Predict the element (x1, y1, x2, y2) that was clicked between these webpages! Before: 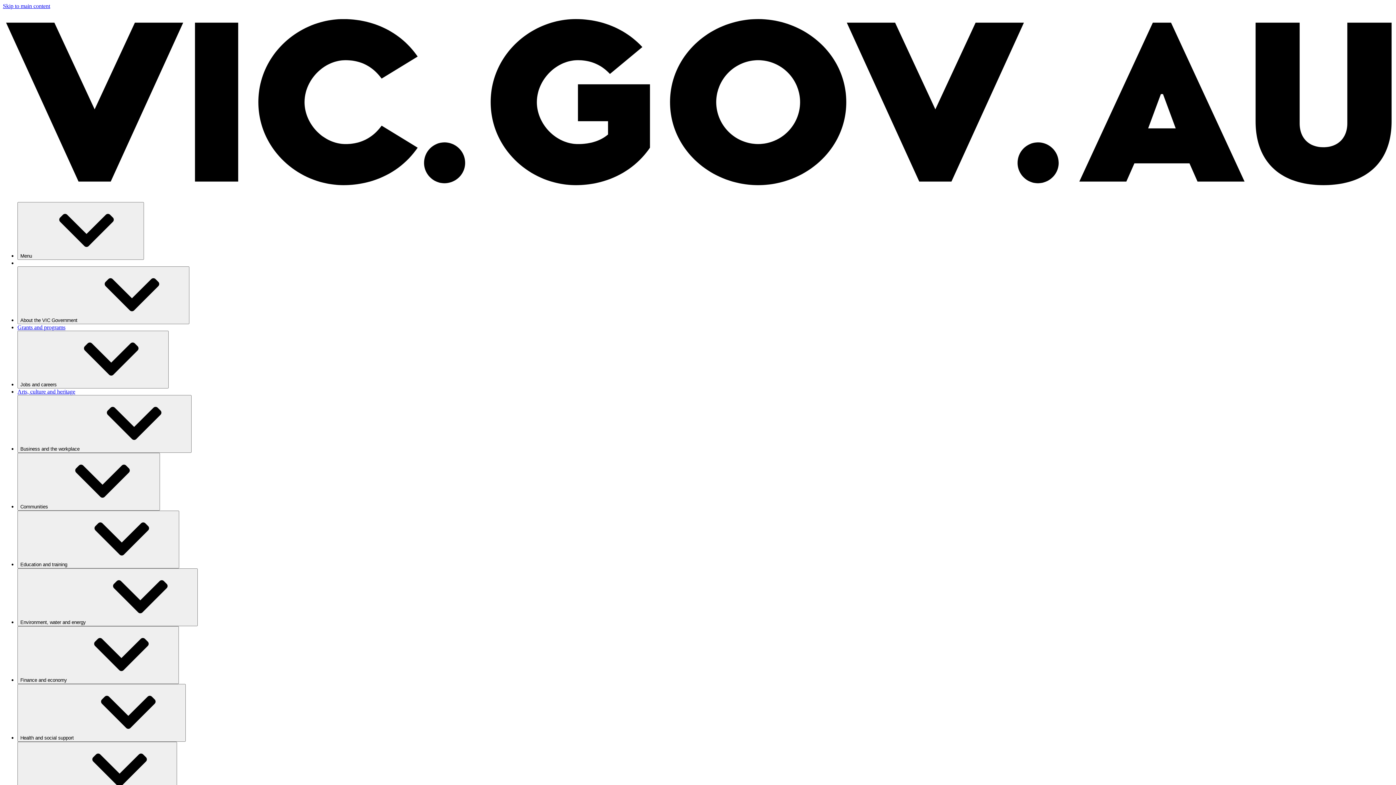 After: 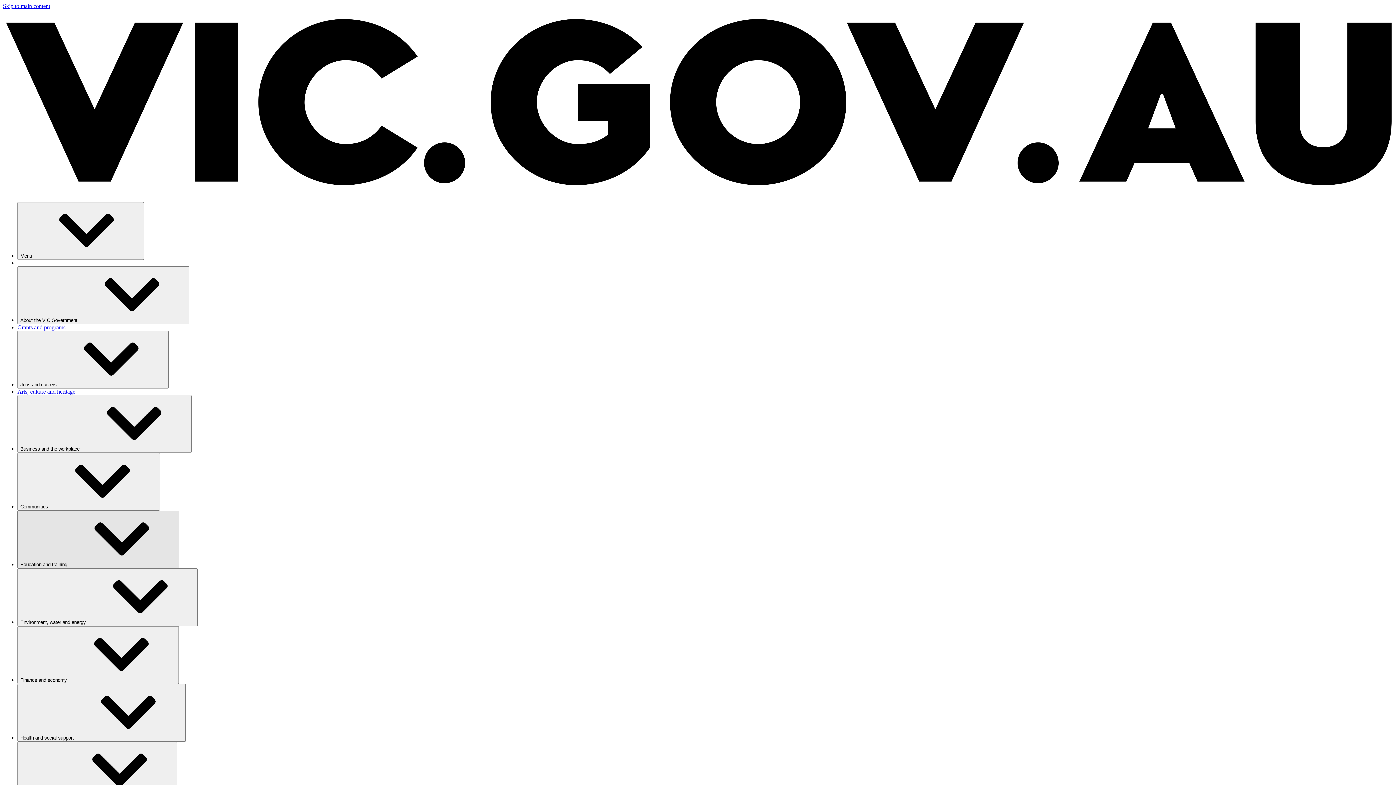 Action: bbox: (17, 510, 179, 568) label: Education and training⁠